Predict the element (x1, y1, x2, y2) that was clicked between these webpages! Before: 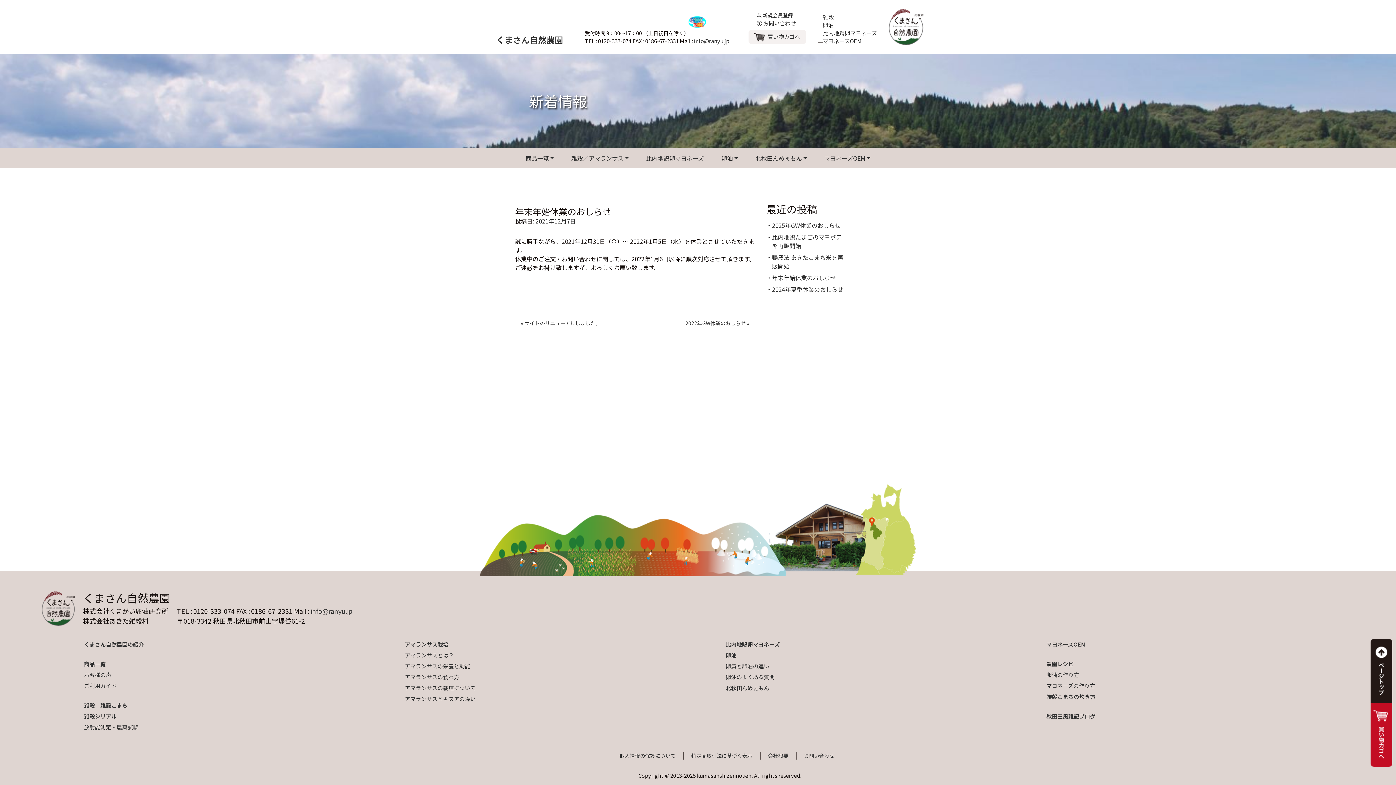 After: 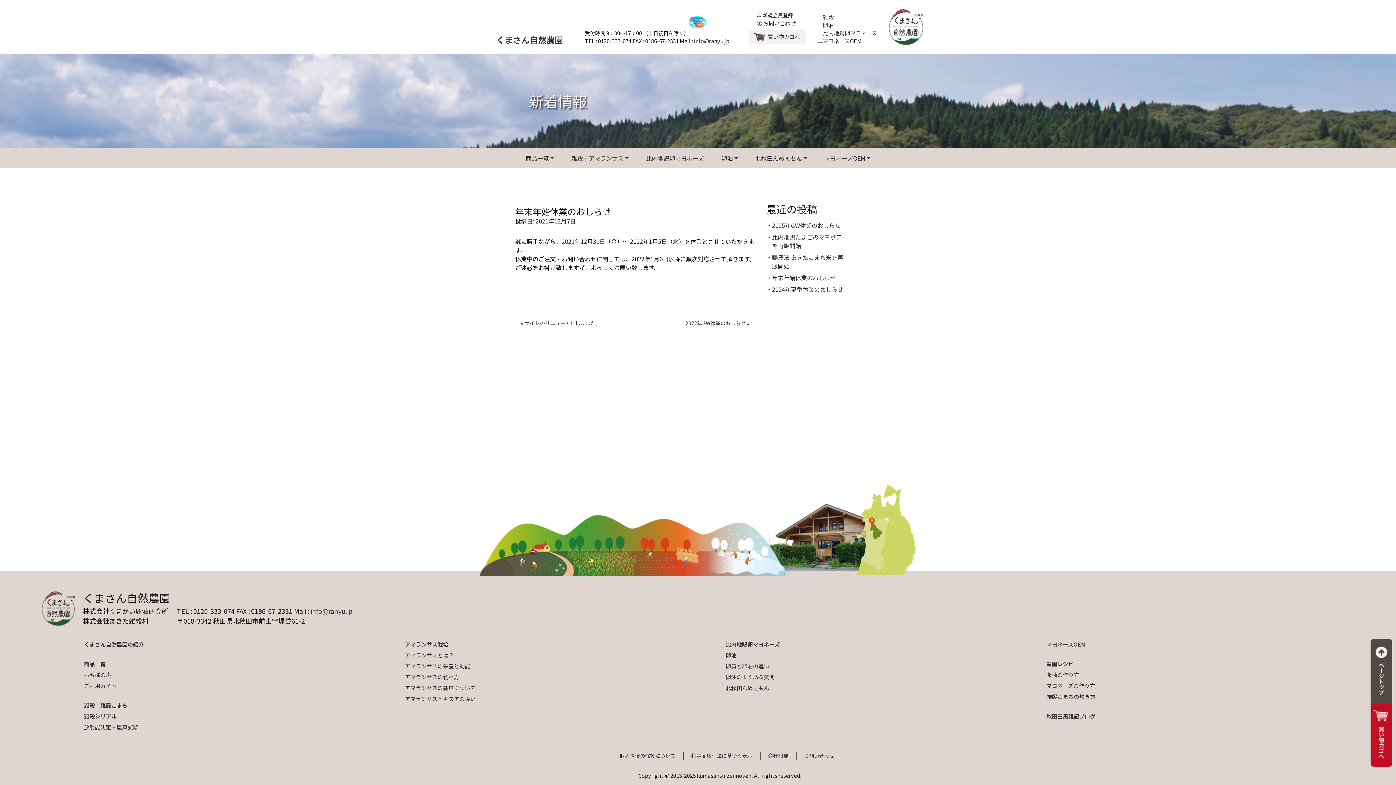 Action: bbox: (1370, 639, 1392, 703)